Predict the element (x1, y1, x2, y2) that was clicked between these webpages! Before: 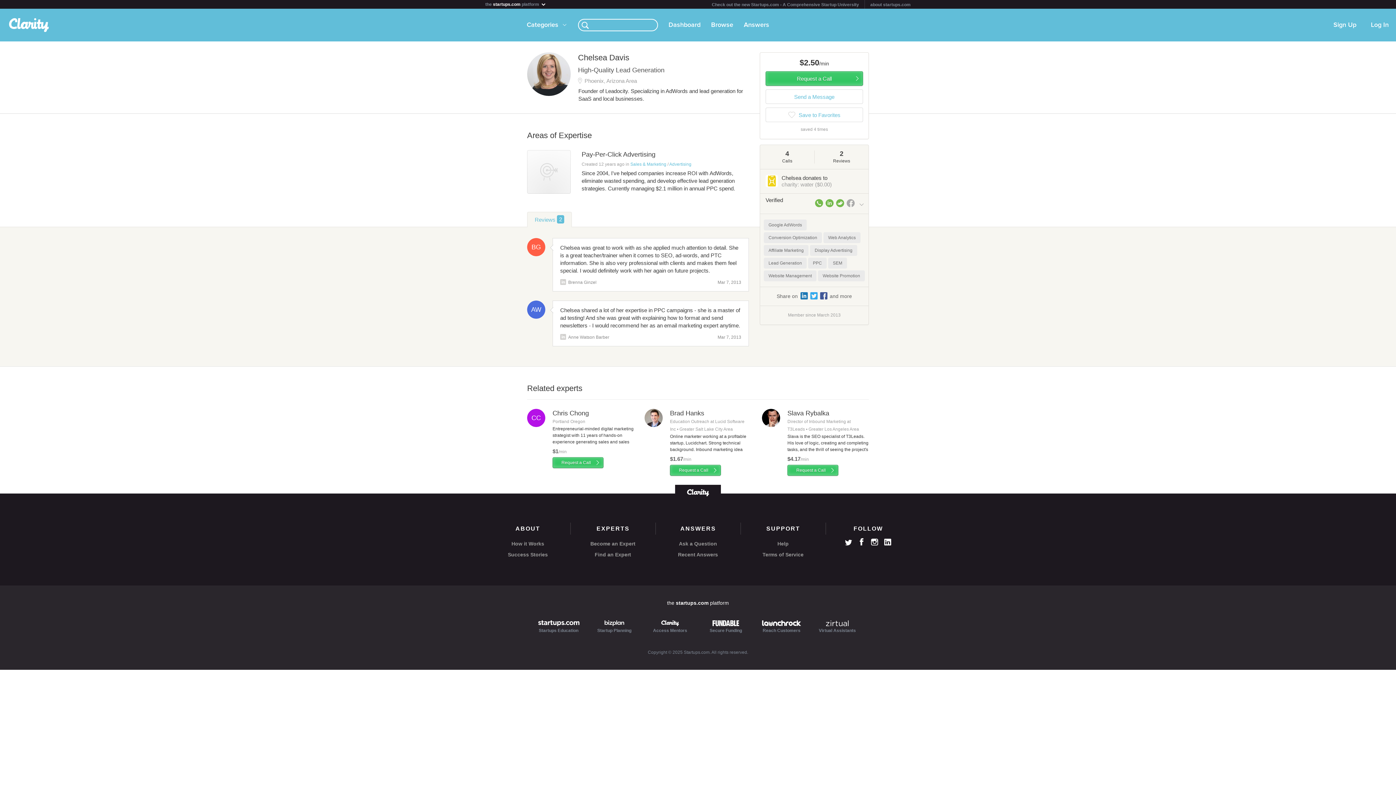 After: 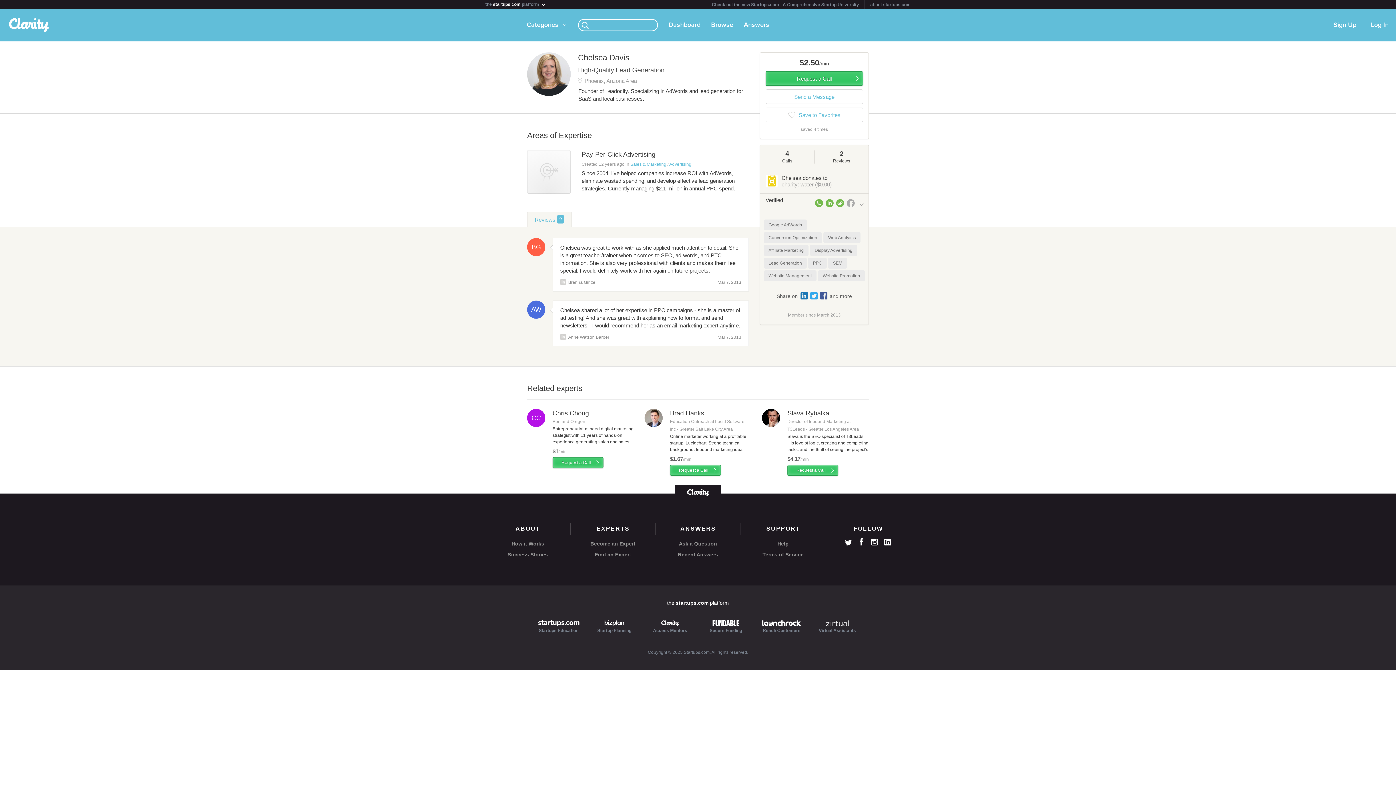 Action: bbox: (568, 279, 596, 285) label: Brenna Ginzel